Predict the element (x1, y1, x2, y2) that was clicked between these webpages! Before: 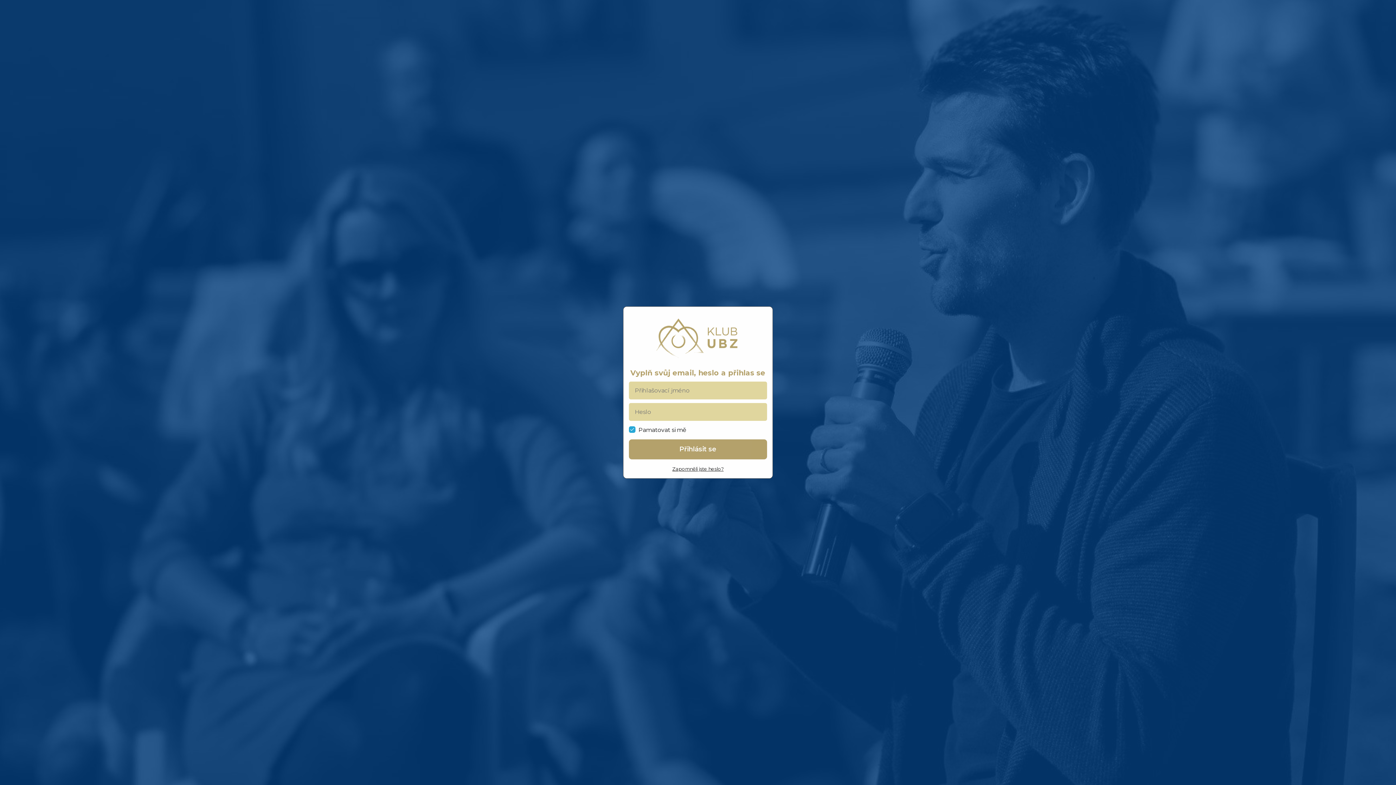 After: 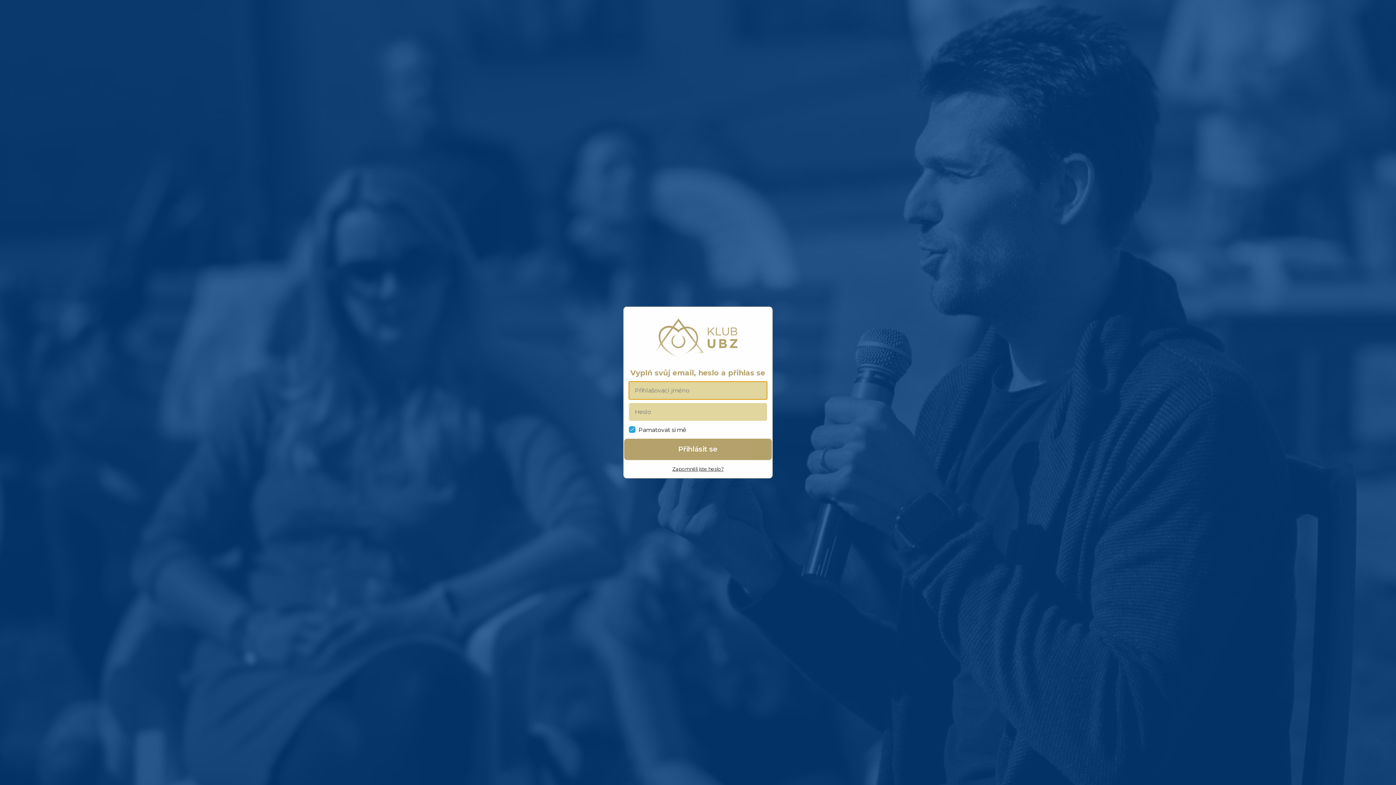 Action: label: Přihlásit se bbox: (629, 439, 767, 459)